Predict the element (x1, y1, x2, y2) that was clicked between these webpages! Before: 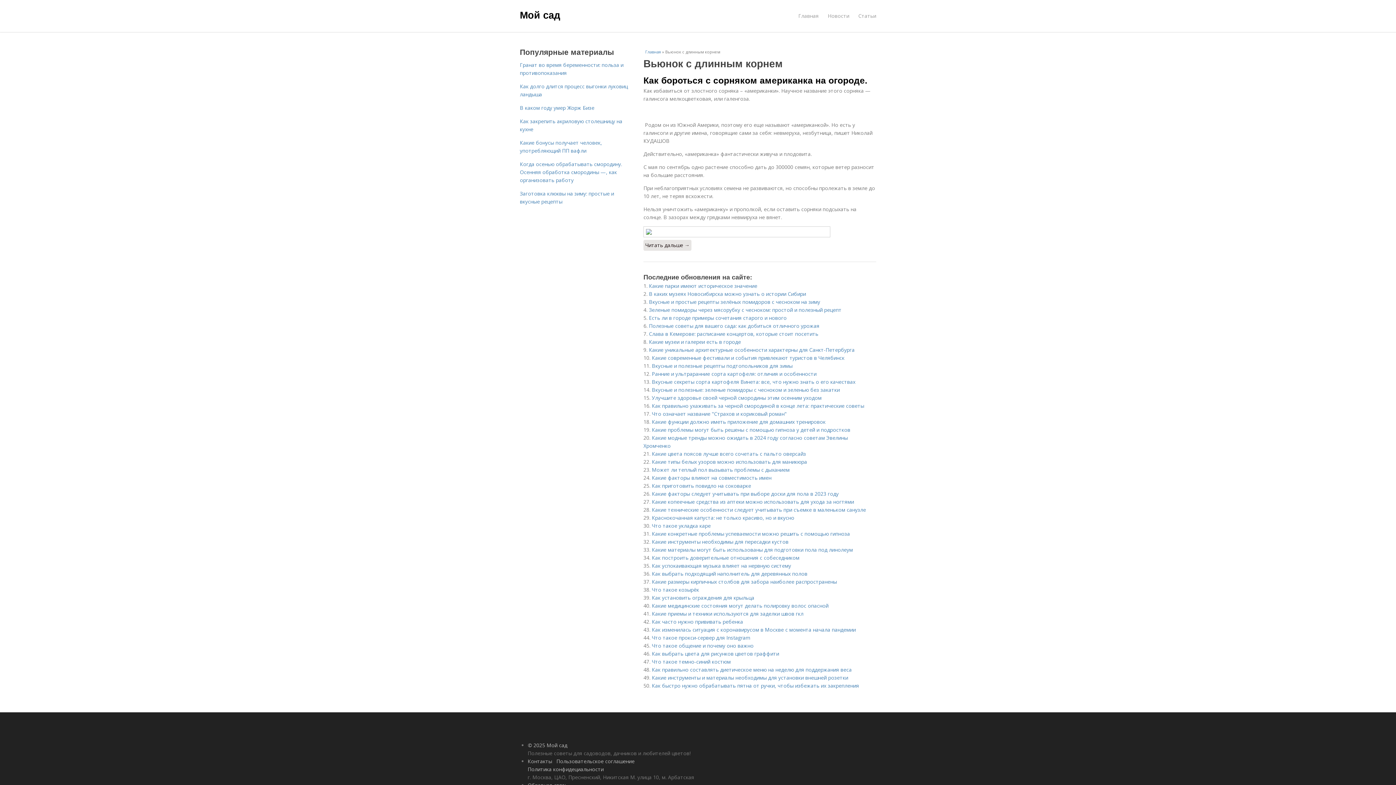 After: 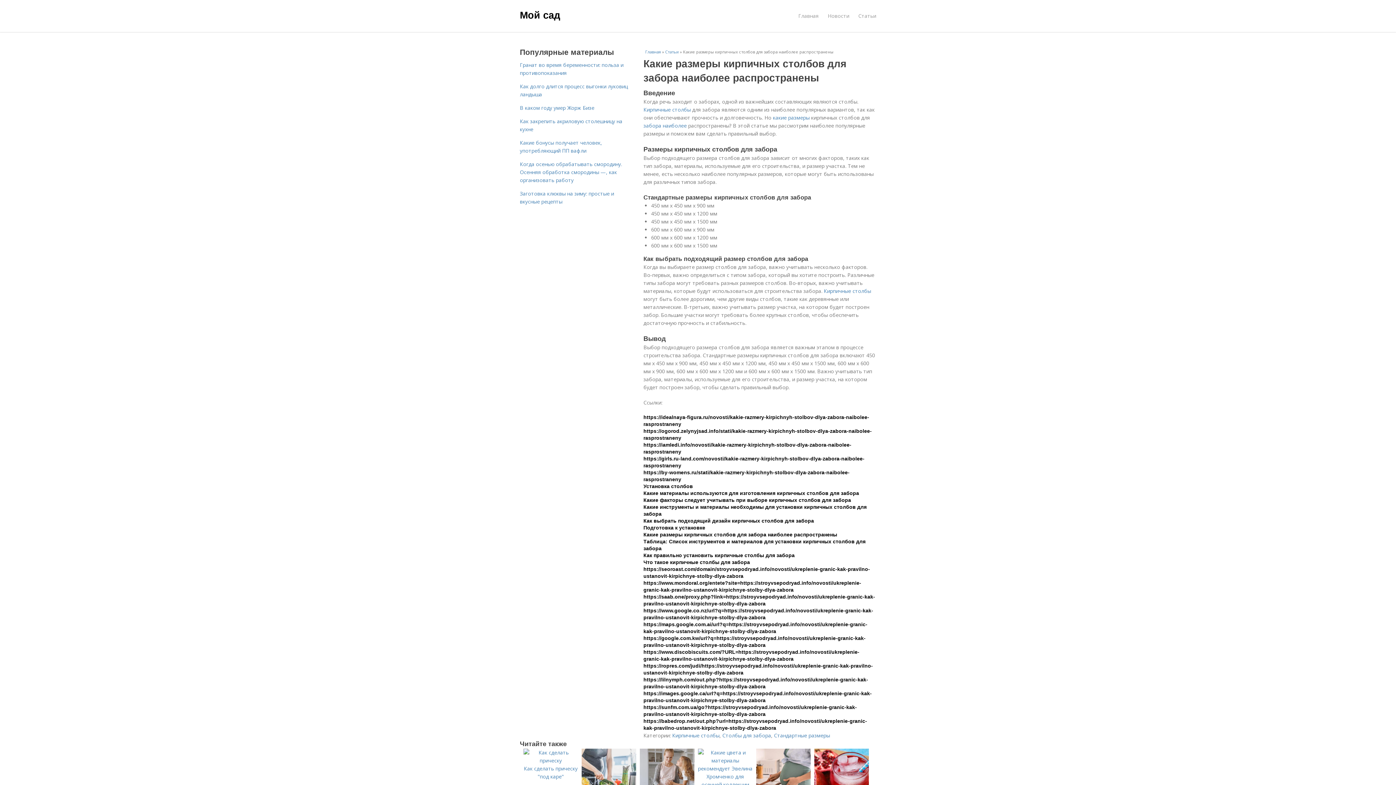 Action: bbox: (652, 578, 837, 585) label: Какие размеры кирпичных столбов для забора наиболее распространены